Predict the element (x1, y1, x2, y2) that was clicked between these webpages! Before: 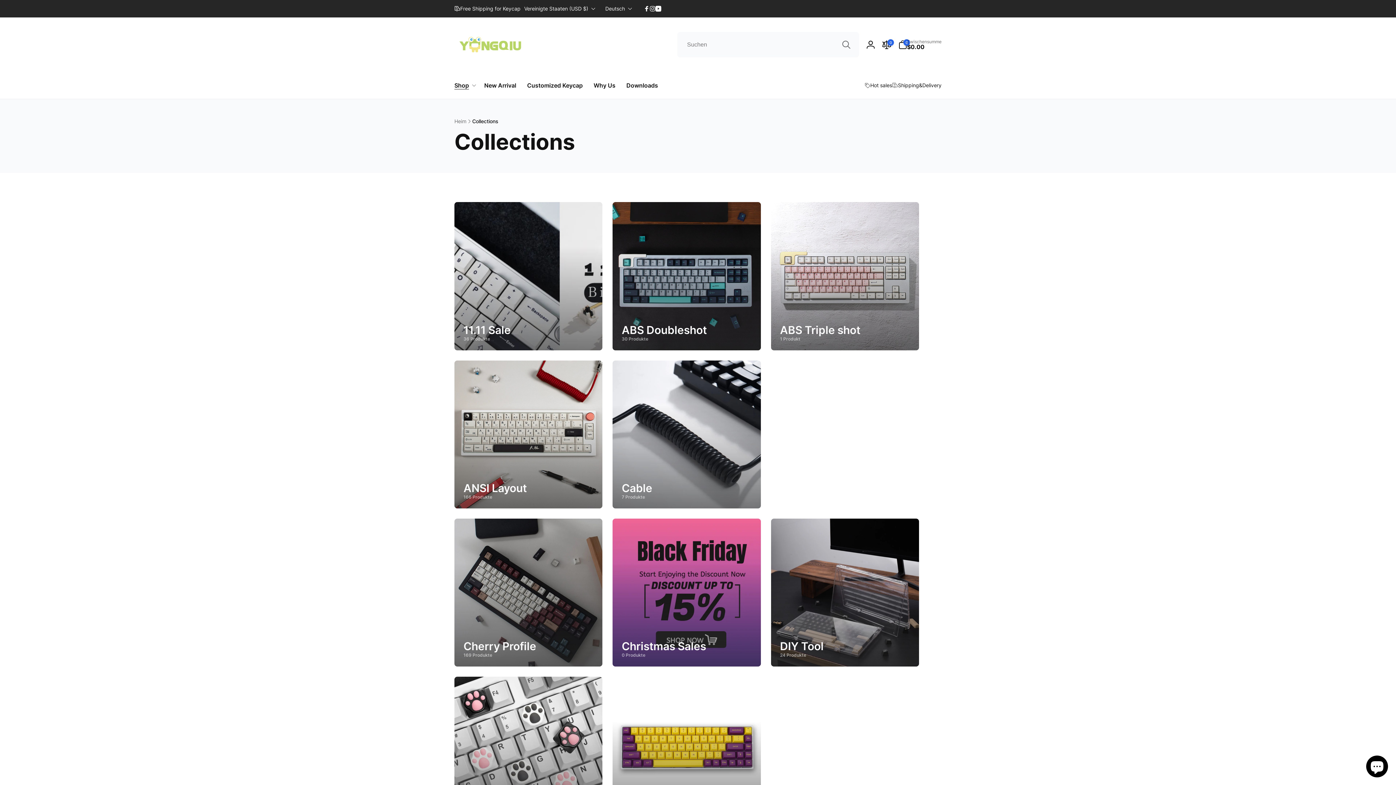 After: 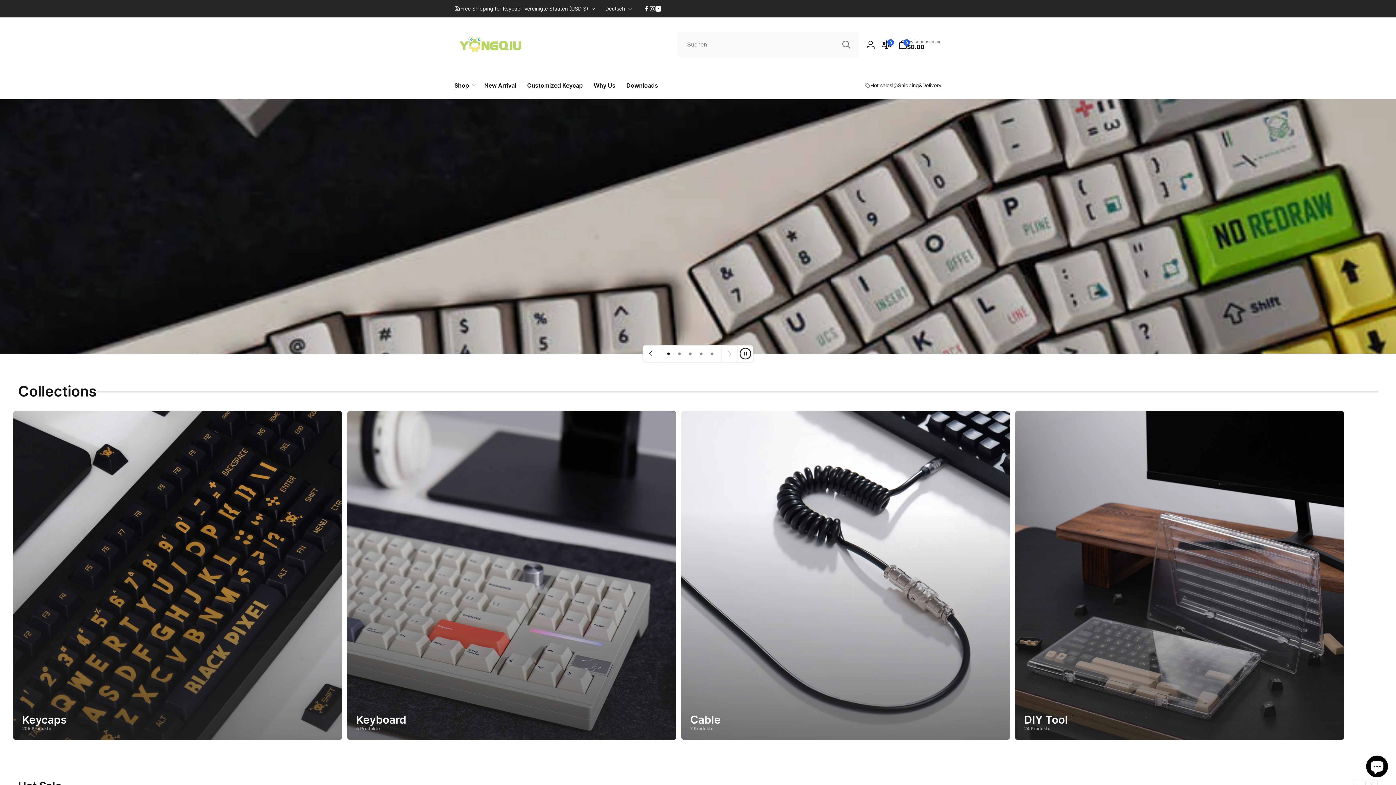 Action: bbox: (454, 26, 527, 62)